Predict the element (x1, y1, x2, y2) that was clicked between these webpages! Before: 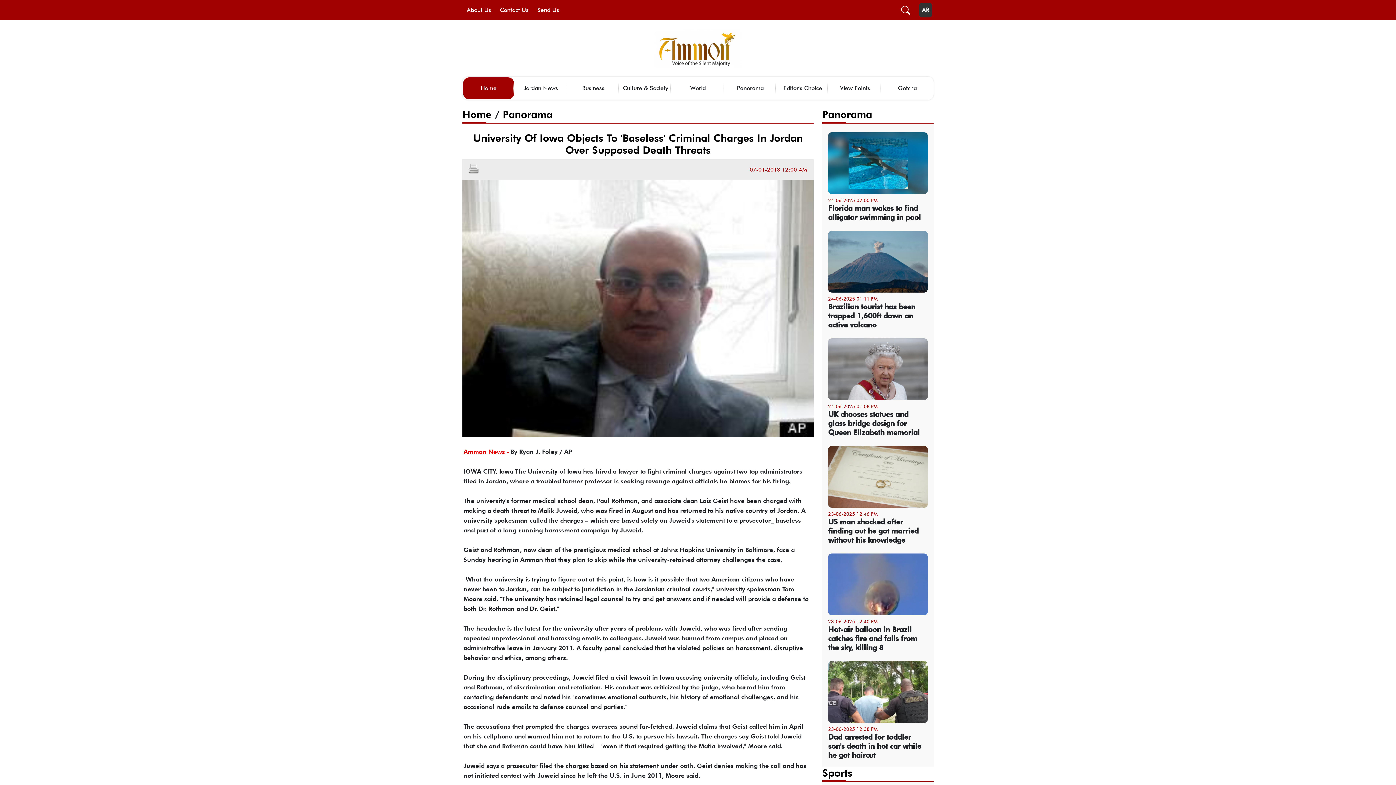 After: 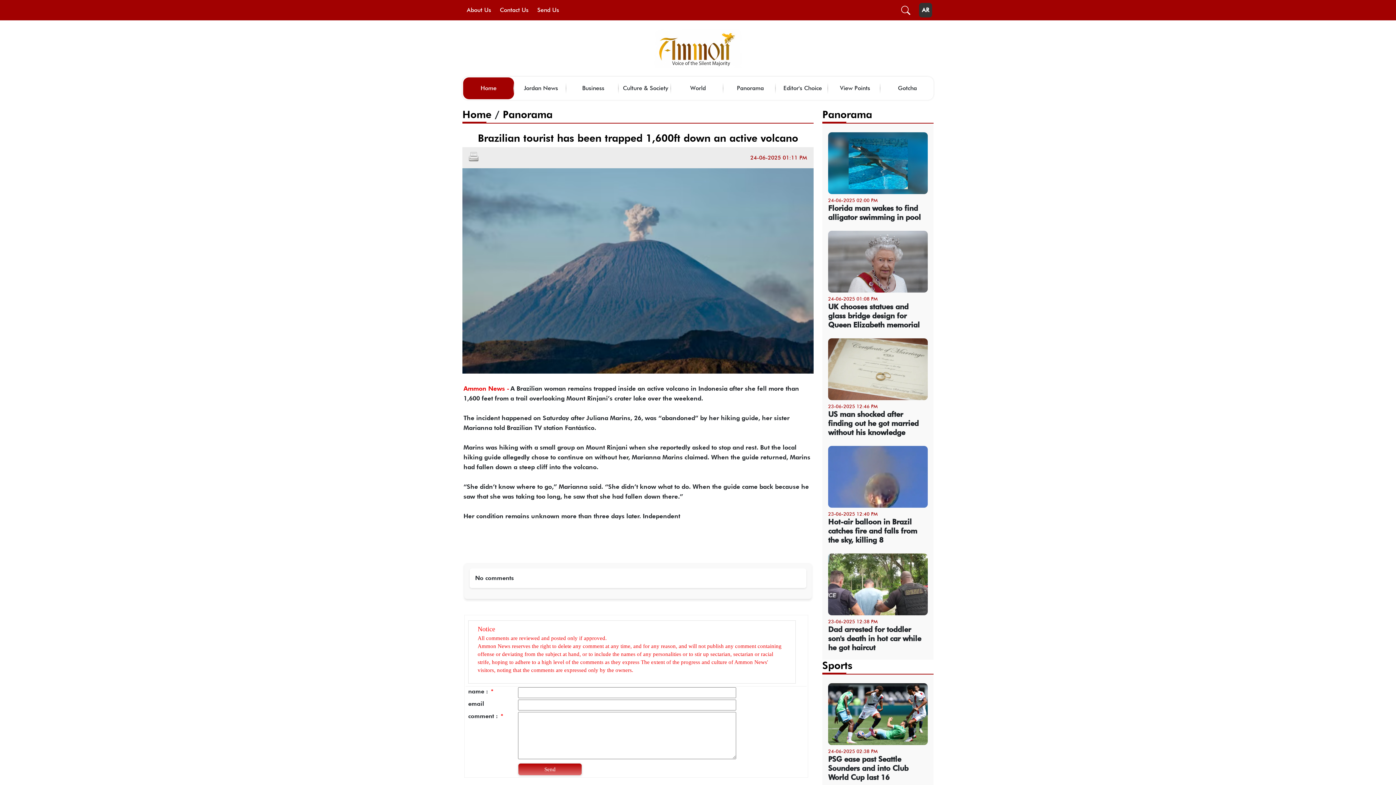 Action: bbox: (828, 258, 928, 264)